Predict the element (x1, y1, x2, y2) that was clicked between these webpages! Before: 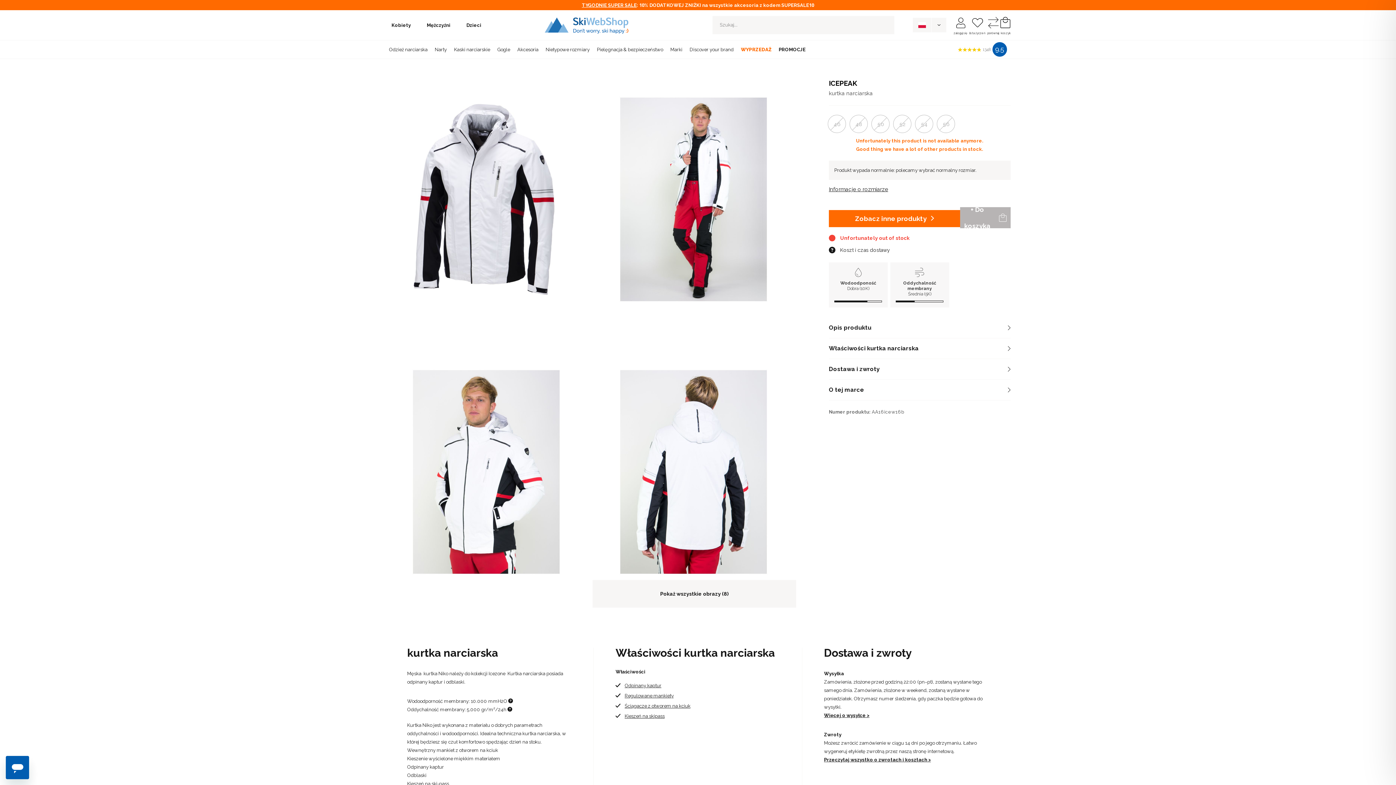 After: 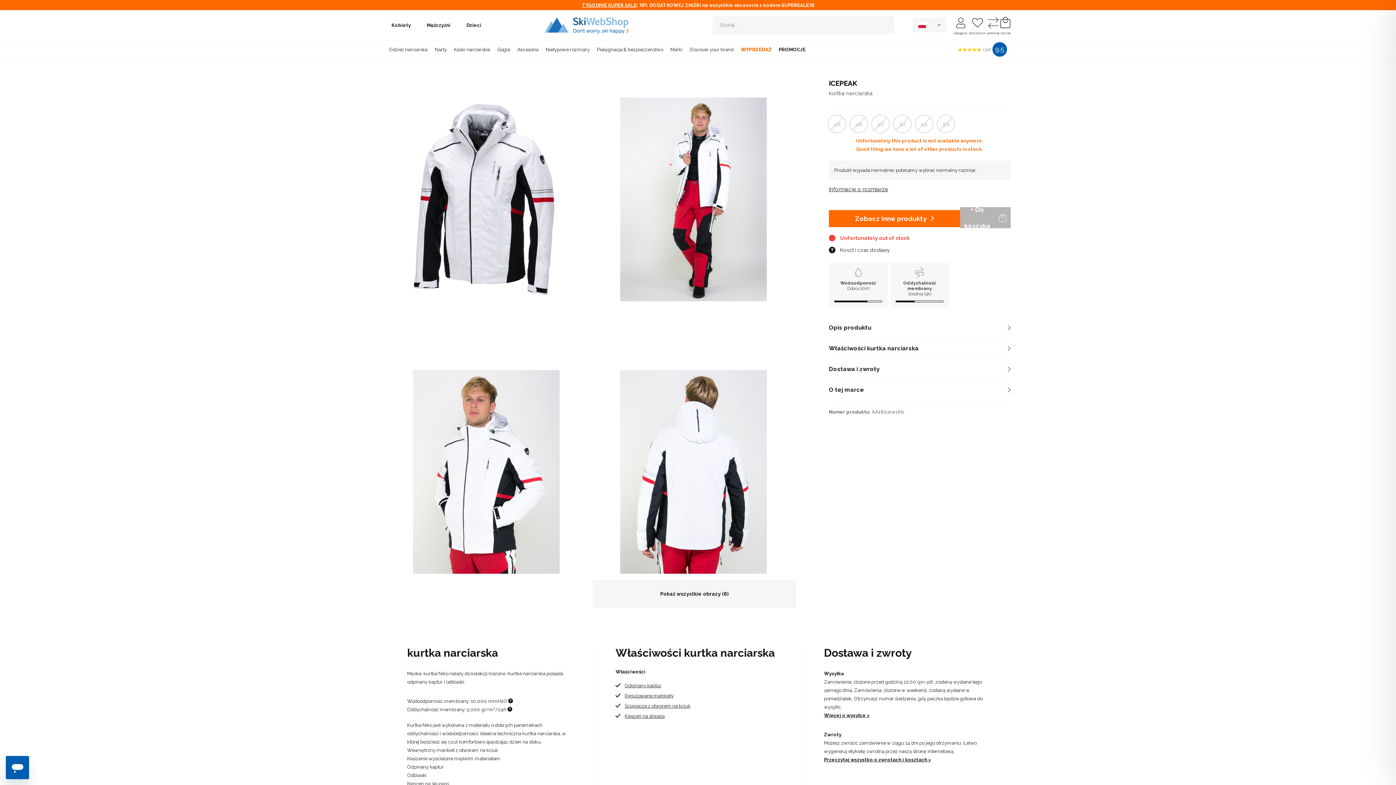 Action: label: Właściwości kurtka narciarska bbox: (615, 647, 780, 658)